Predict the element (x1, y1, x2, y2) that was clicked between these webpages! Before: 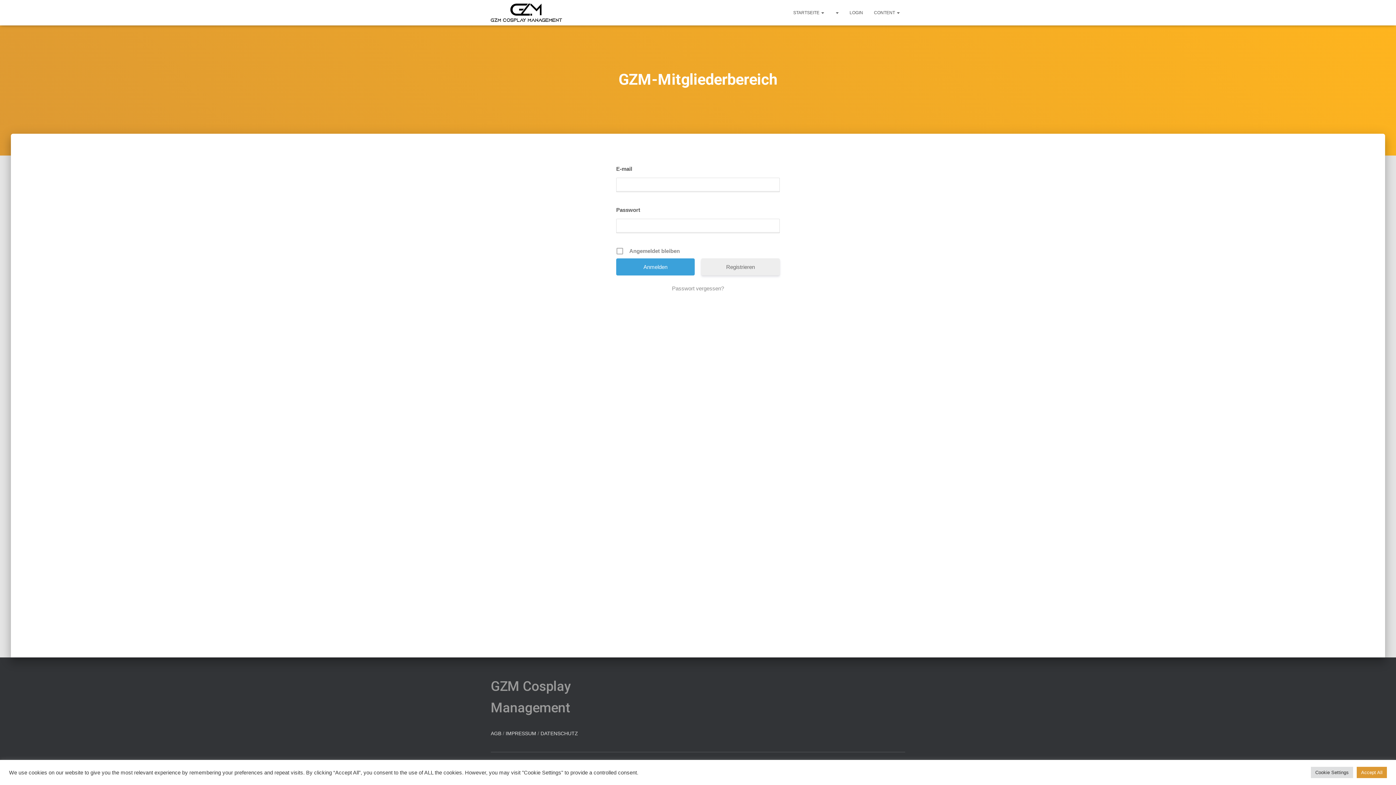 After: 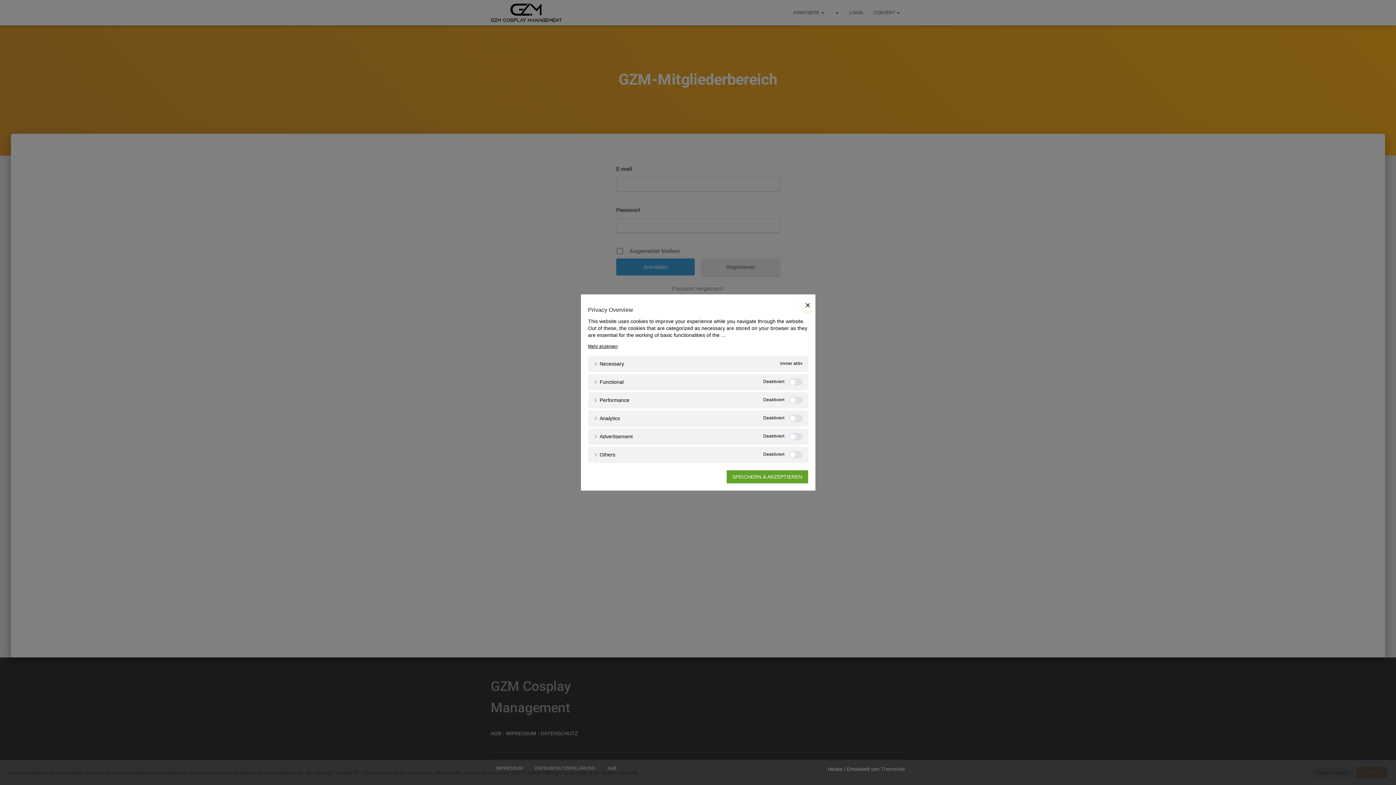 Action: bbox: (1311, 767, 1353, 778) label: Cookie Settings